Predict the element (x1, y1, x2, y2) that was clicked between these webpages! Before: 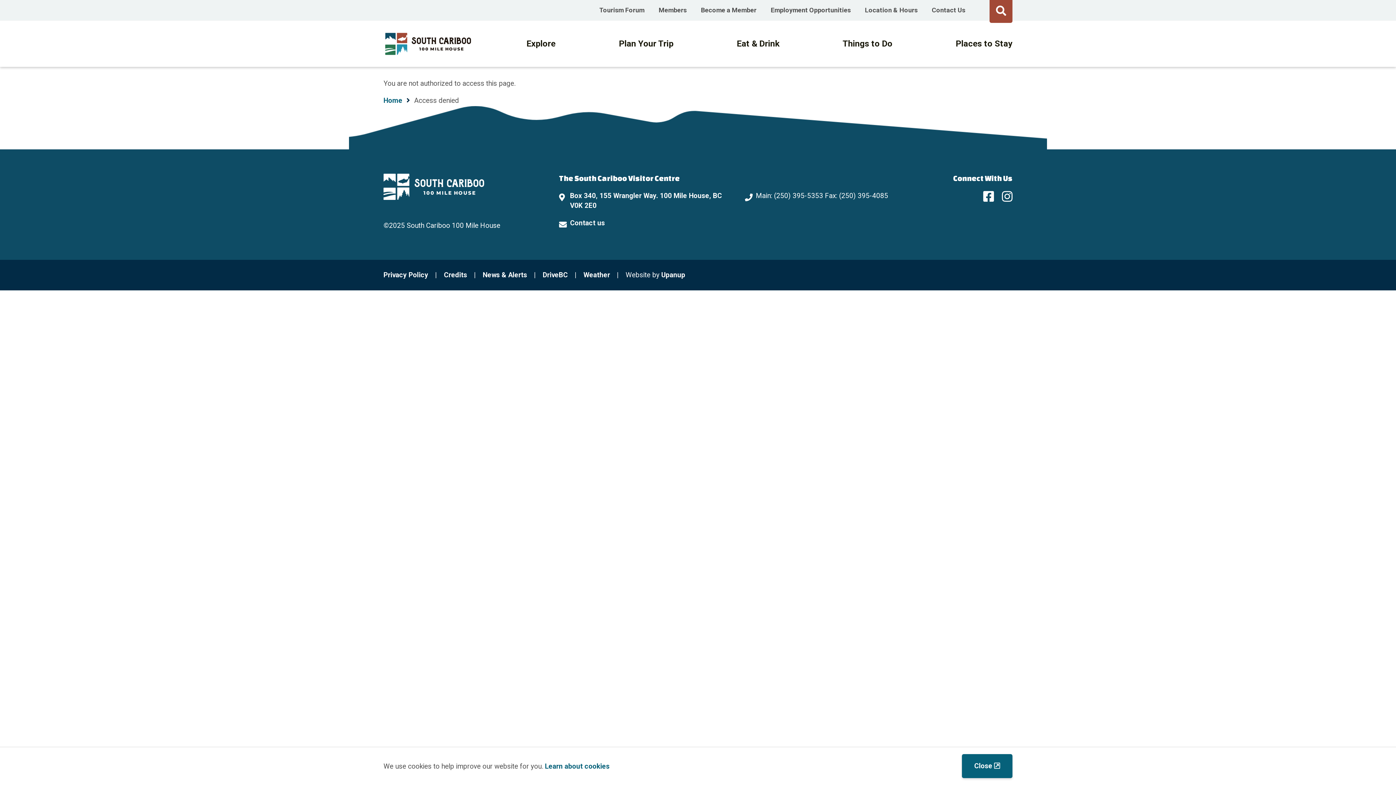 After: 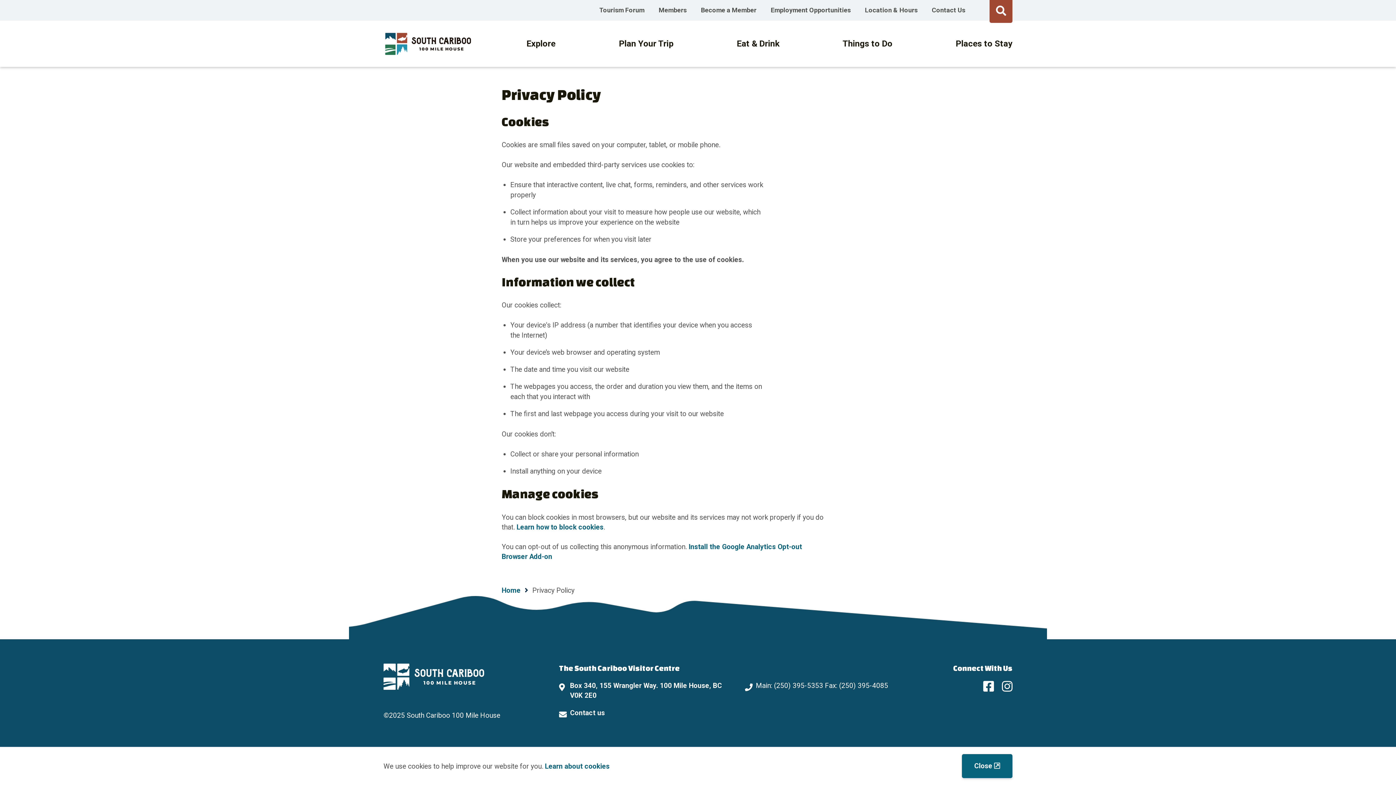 Action: label: Privacy Policy bbox: (383, 270, 428, 279)